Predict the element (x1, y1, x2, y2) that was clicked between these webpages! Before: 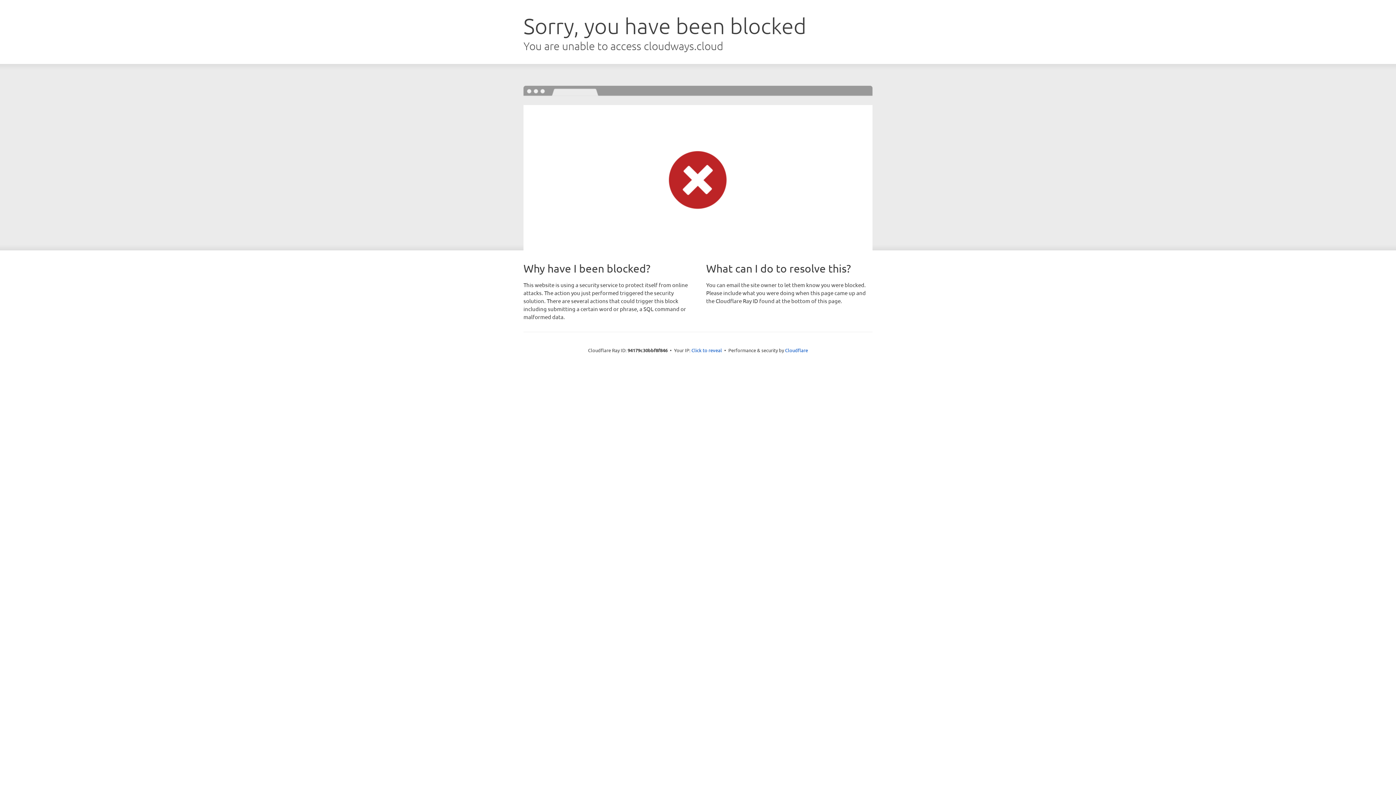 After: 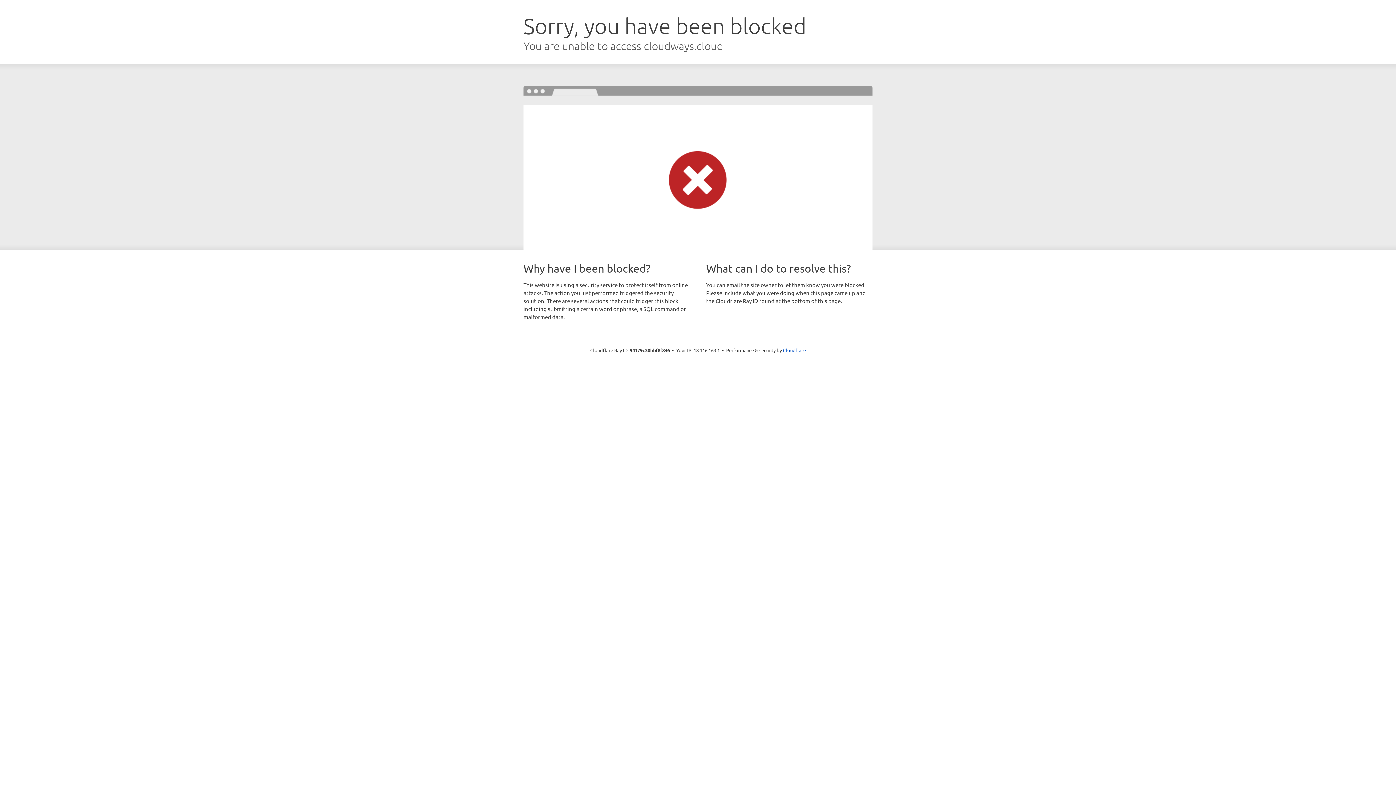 Action: label: Click to reveal bbox: (691, 346, 722, 353)